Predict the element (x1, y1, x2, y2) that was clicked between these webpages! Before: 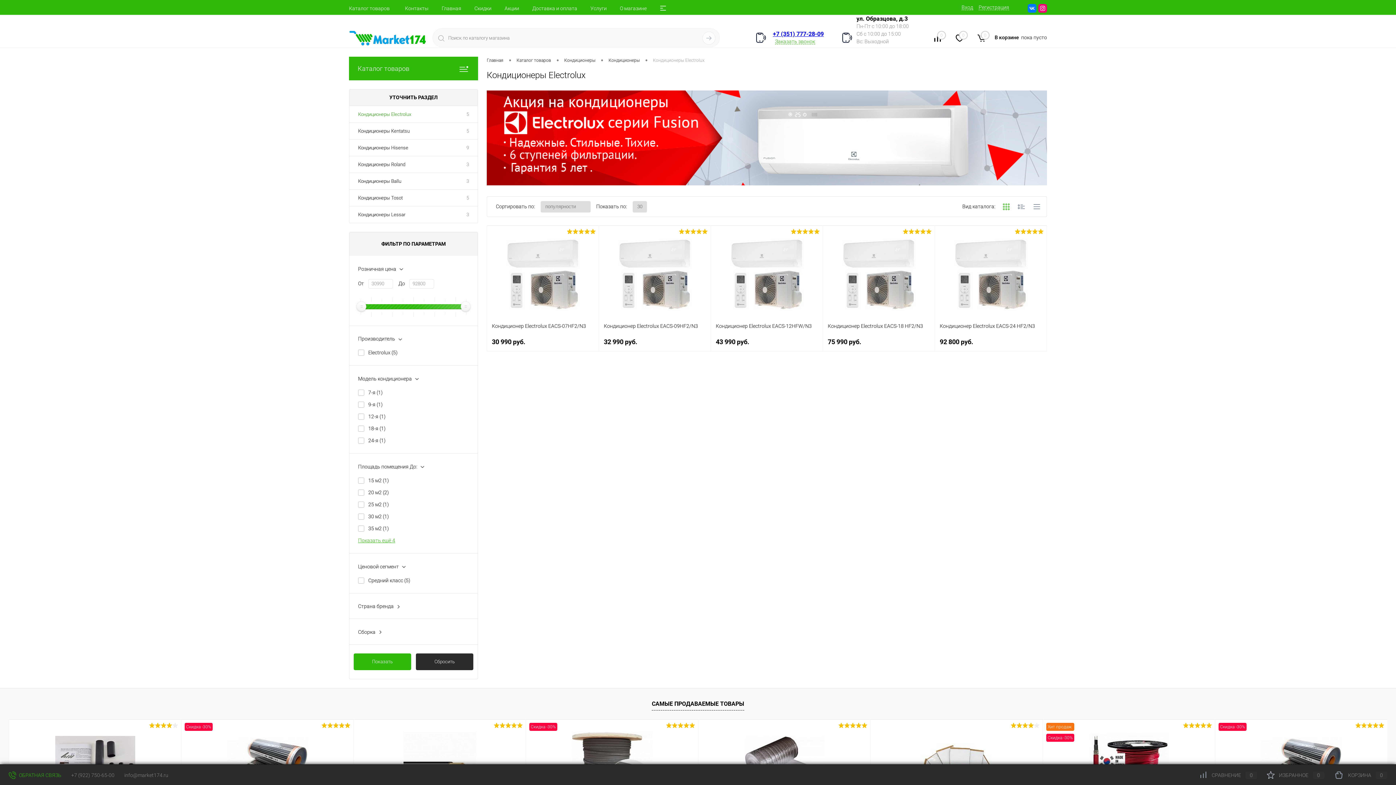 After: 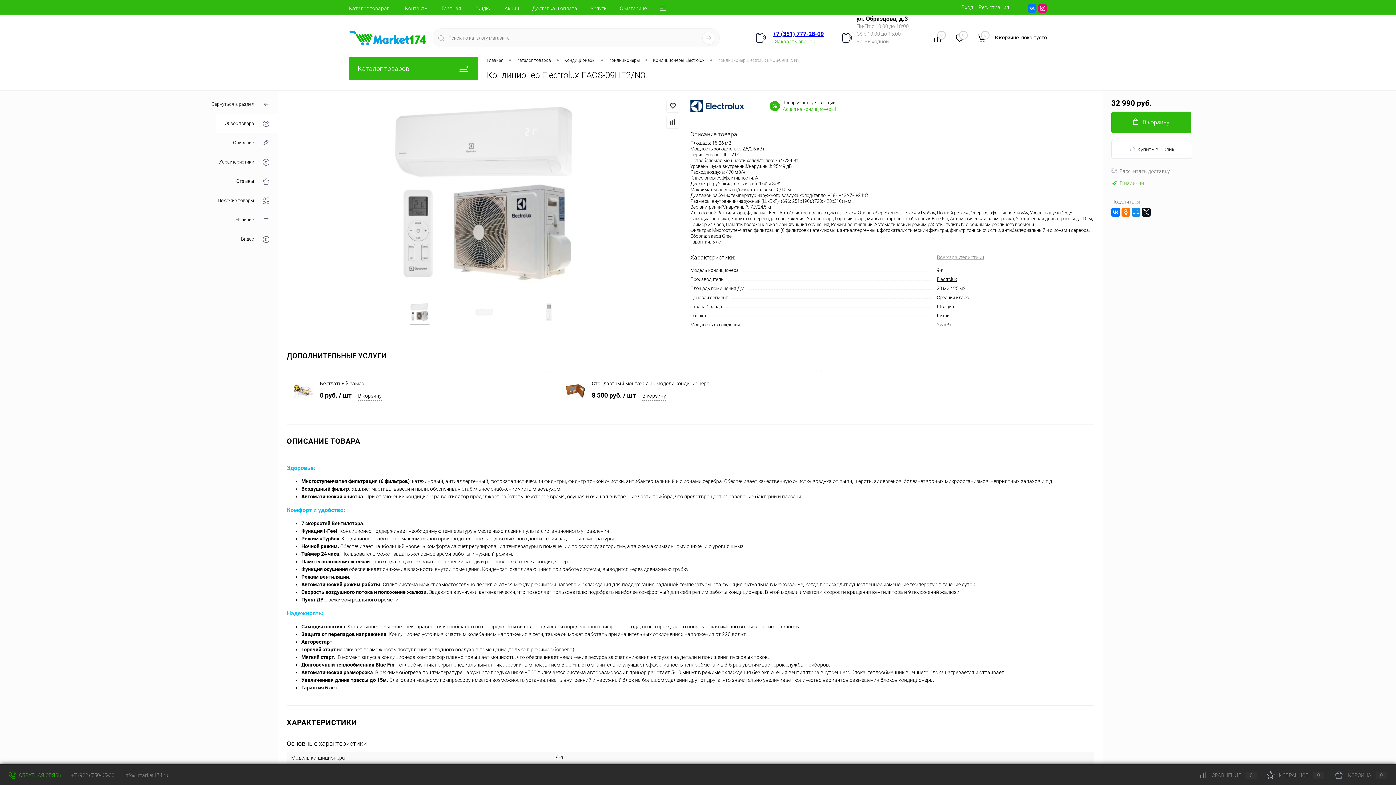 Action: label: Кондиционер Electrolux EACS-09HF2/N3 bbox: (604, 317, 706, 333)